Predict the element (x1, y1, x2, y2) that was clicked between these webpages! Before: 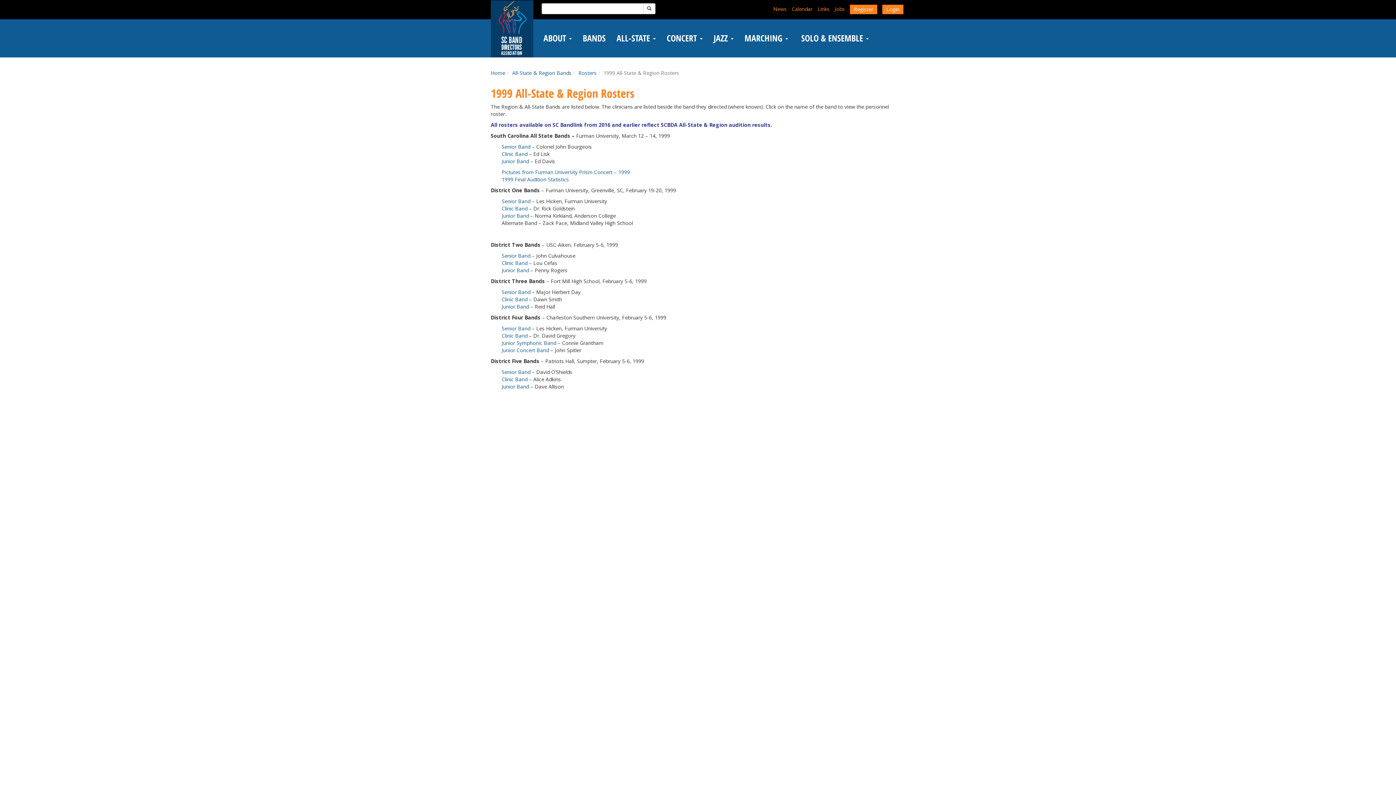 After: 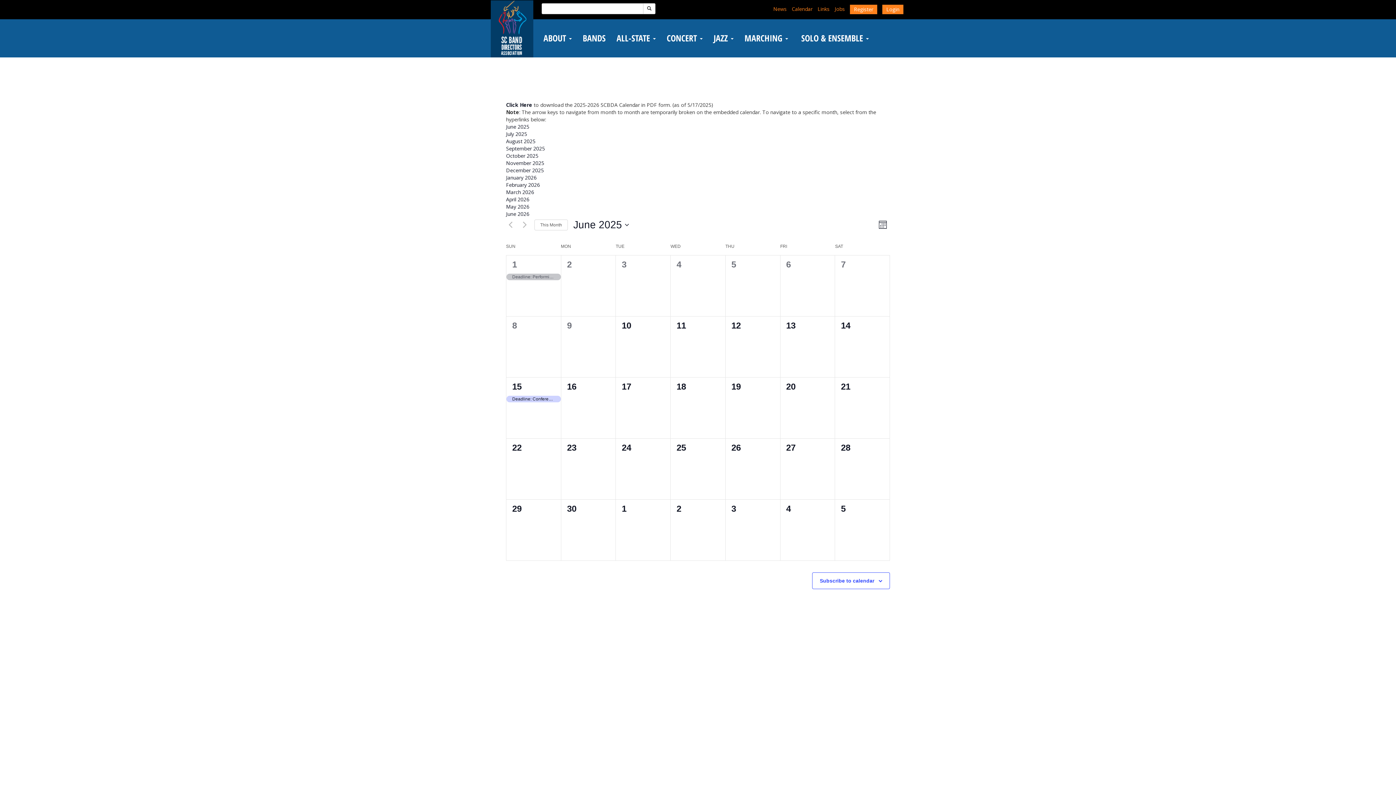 Action: bbox: (791, 5, 812, 12) label: Calendar